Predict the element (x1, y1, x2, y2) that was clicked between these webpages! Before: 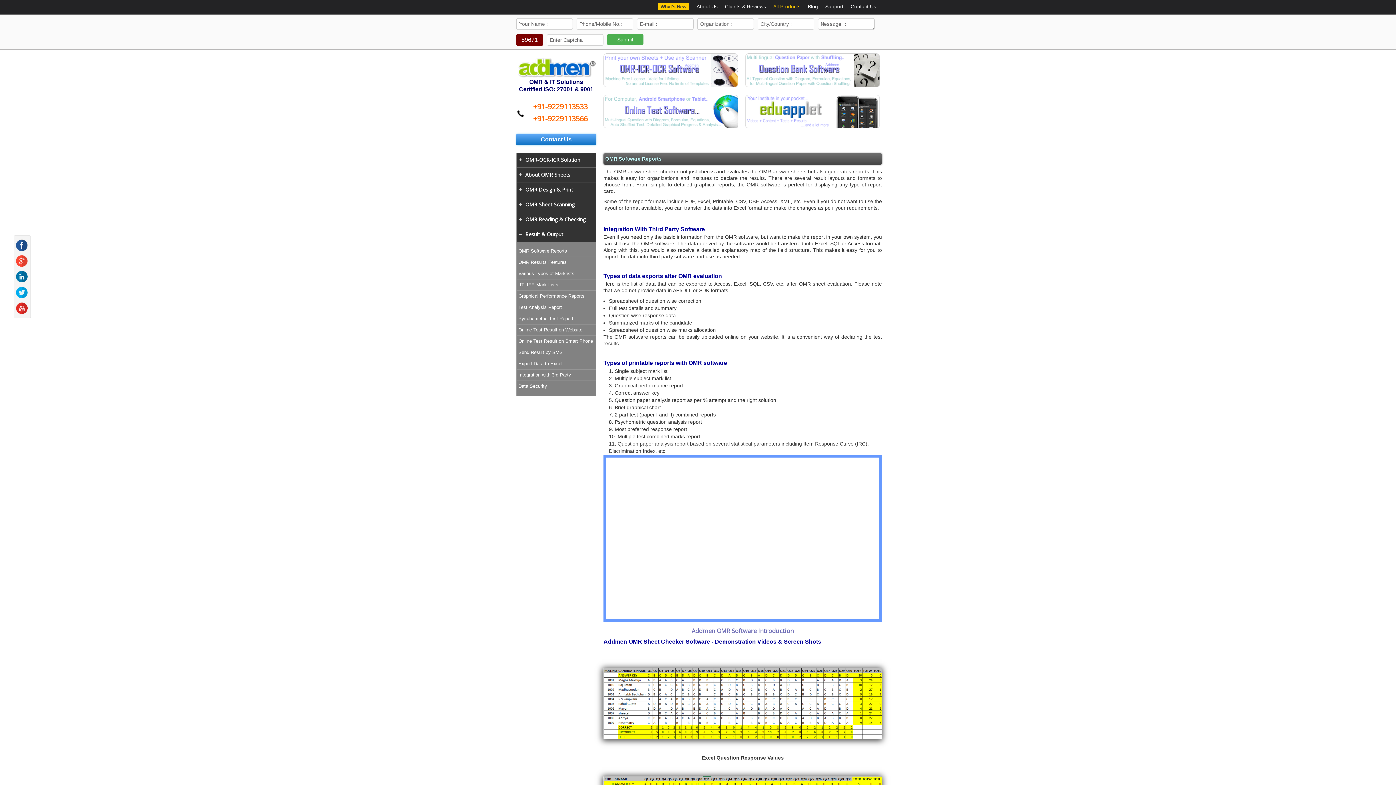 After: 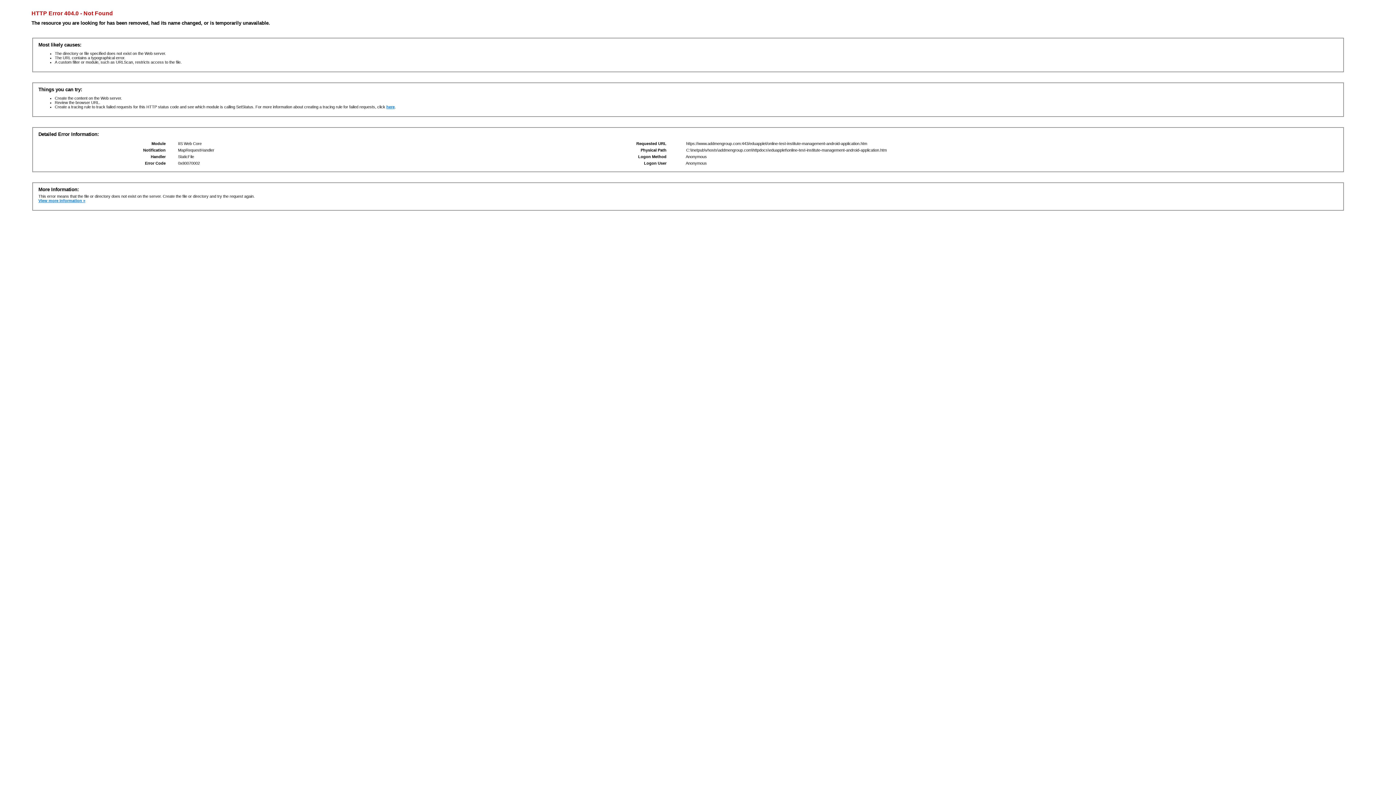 Action: bbox: (745, 122, 880, 128)